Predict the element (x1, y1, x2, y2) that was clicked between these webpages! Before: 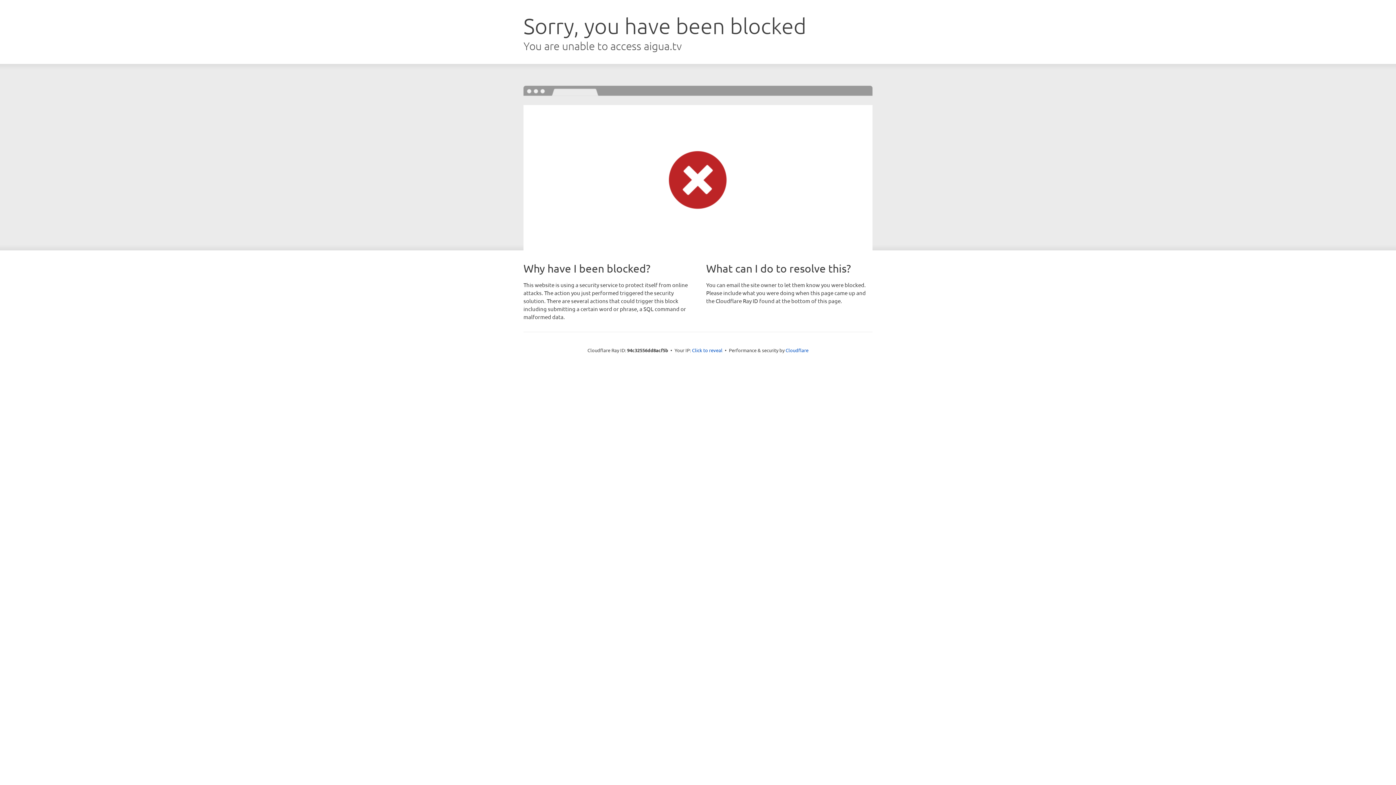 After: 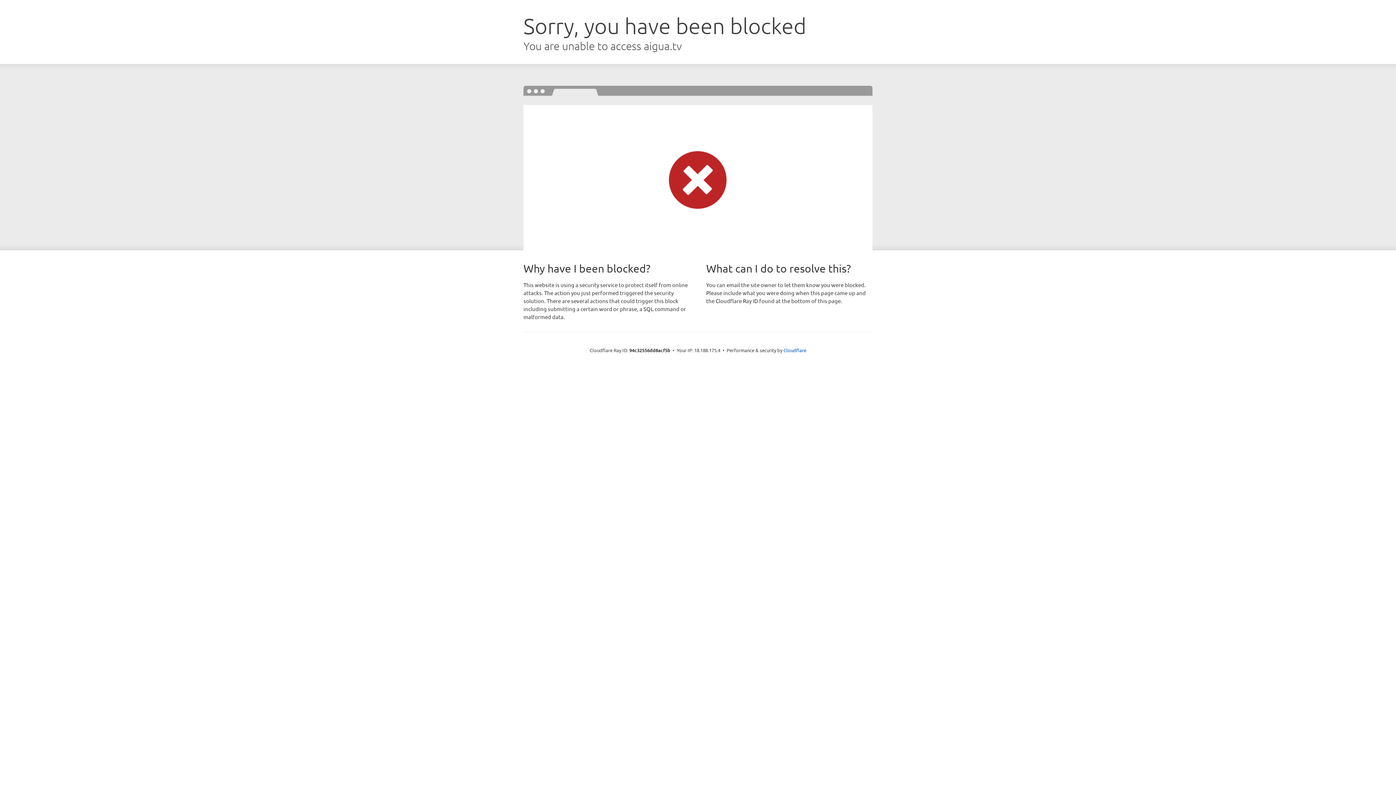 Action: label: Click to reveal bbox: (692, 346, 722, 353)